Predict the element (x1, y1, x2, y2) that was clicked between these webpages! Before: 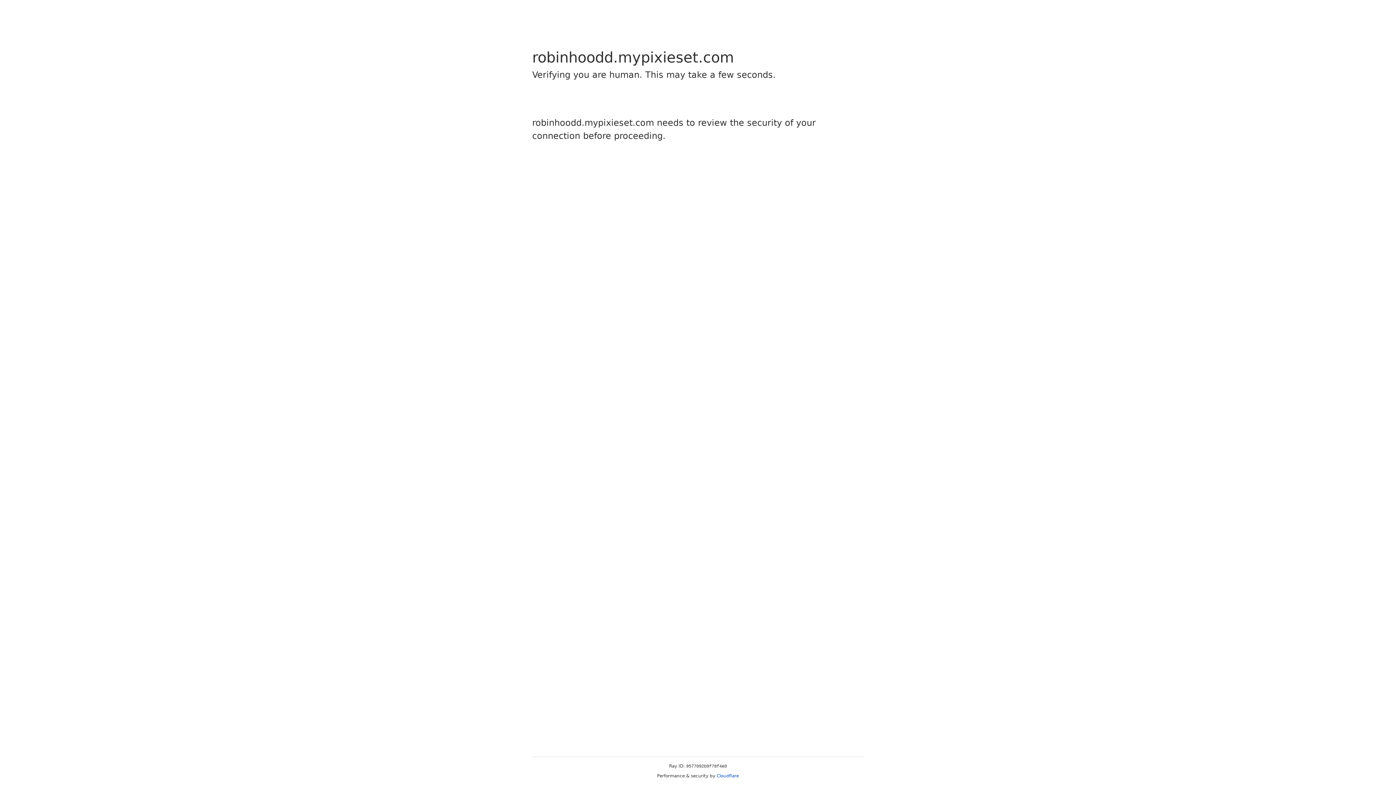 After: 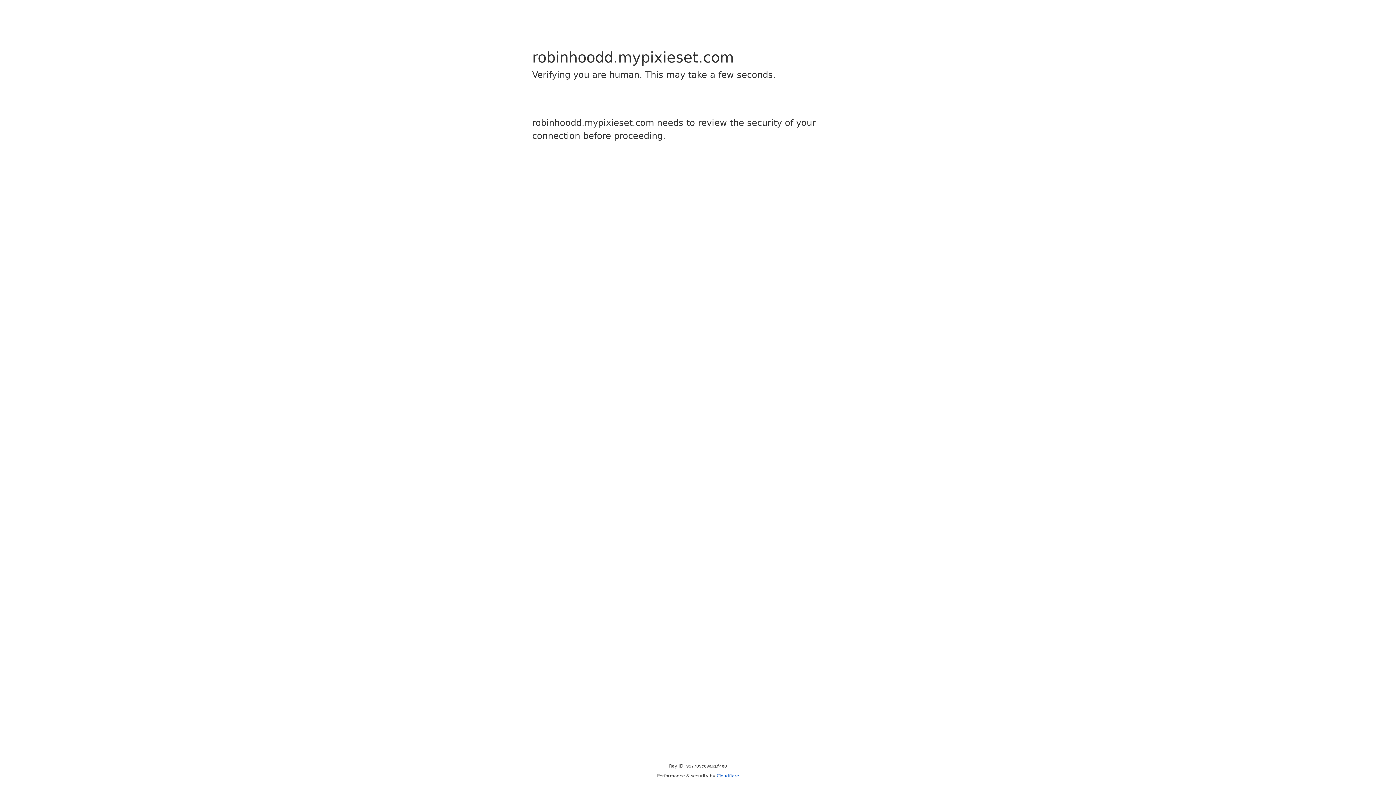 Action: bbox: (716, 773, 739, 778) label: Cloudflare